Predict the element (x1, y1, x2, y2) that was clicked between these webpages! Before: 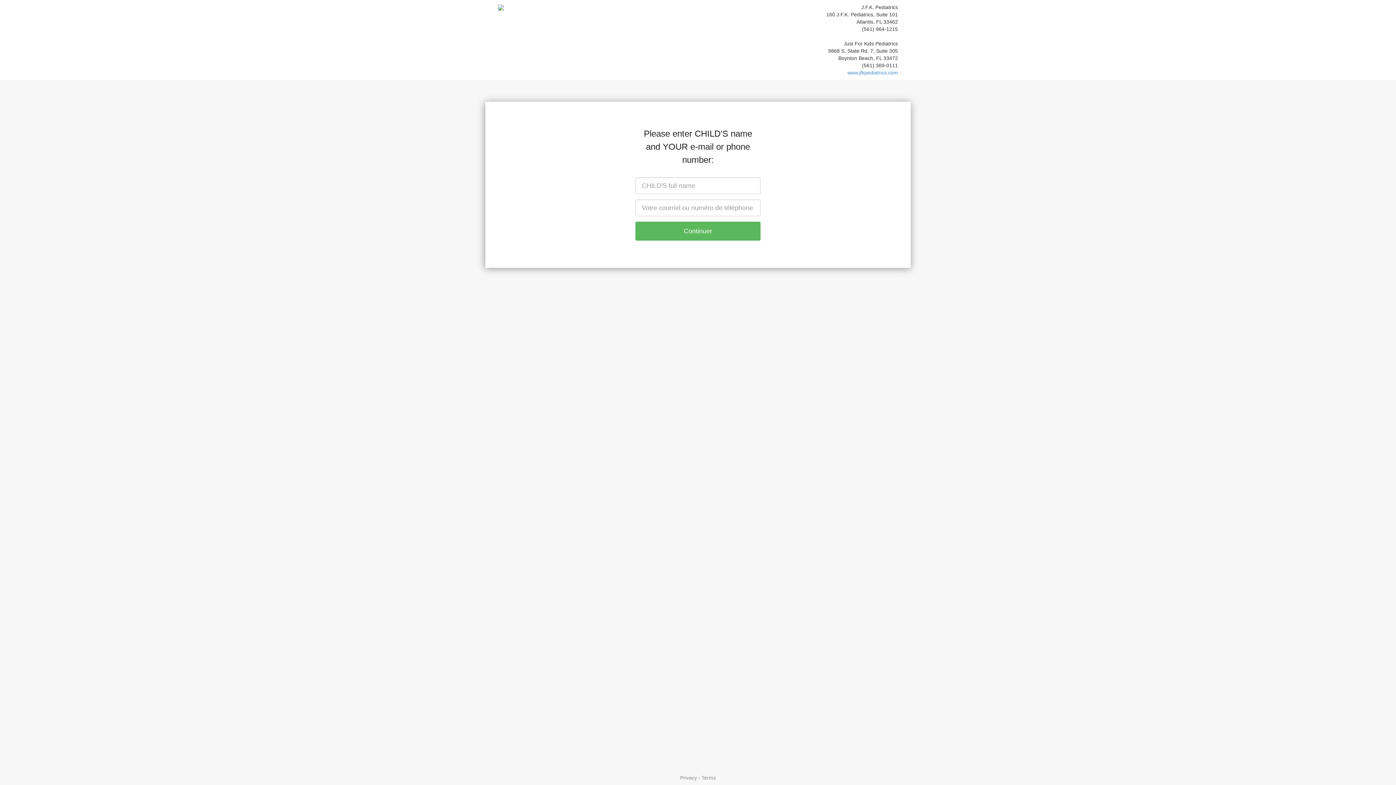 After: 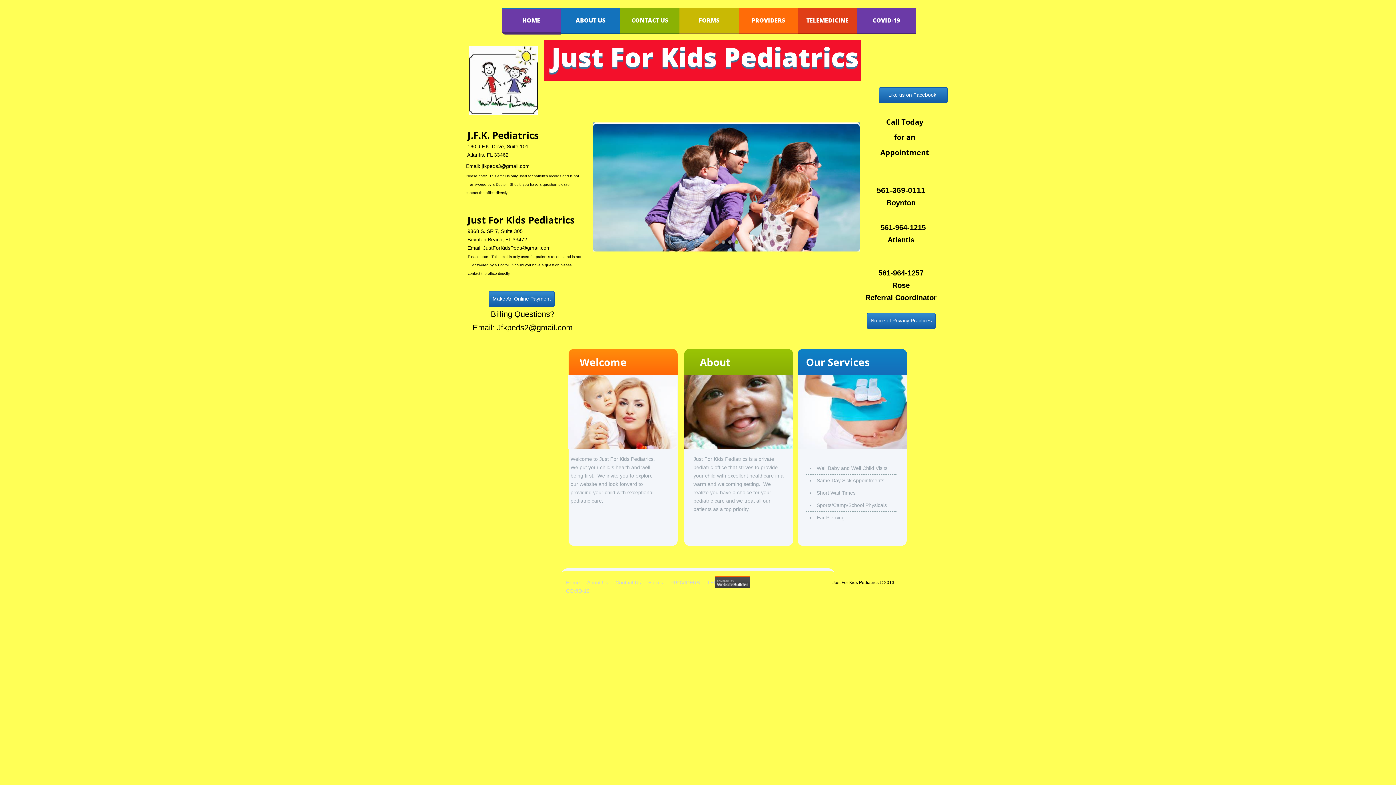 Action: label: www.jfkpediatrics.com bbox: (847, 69, 898, 75)